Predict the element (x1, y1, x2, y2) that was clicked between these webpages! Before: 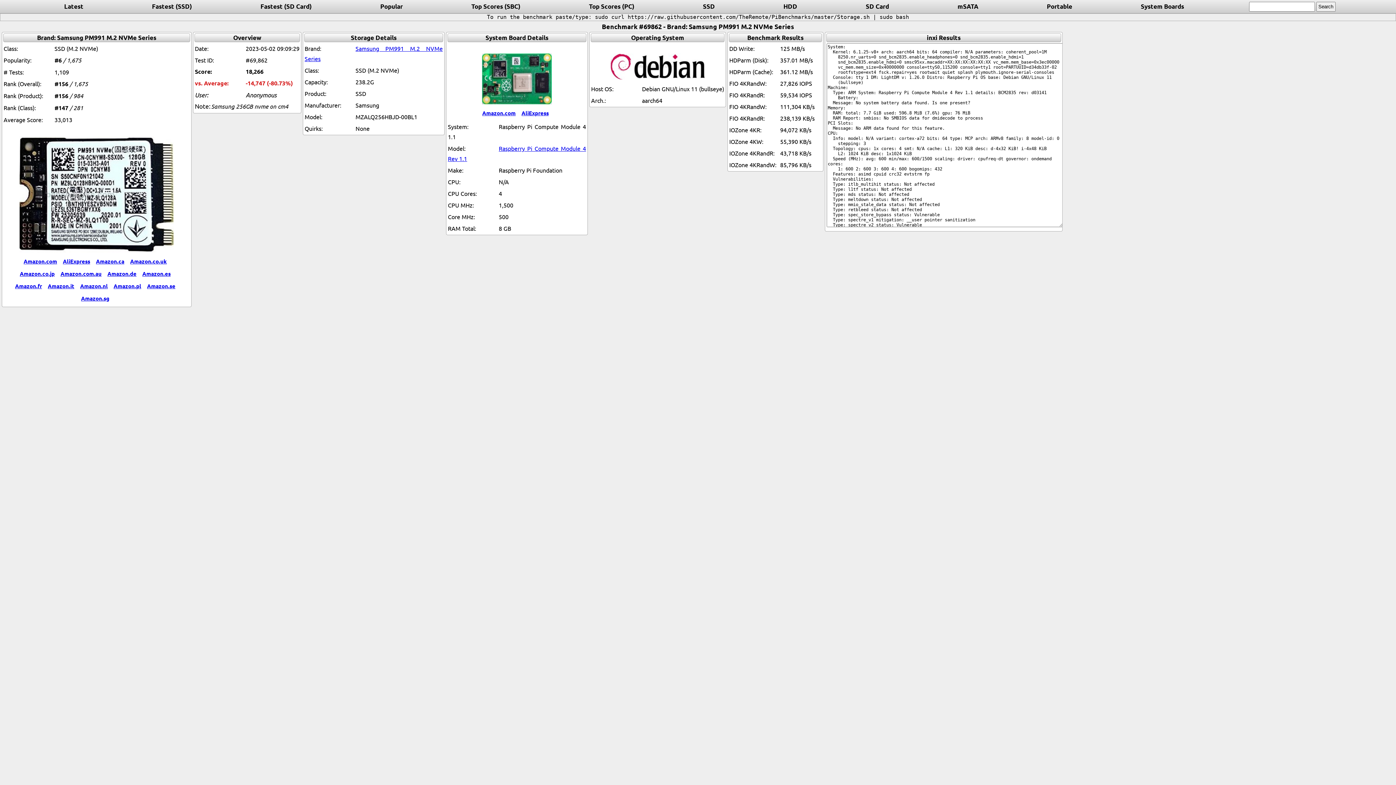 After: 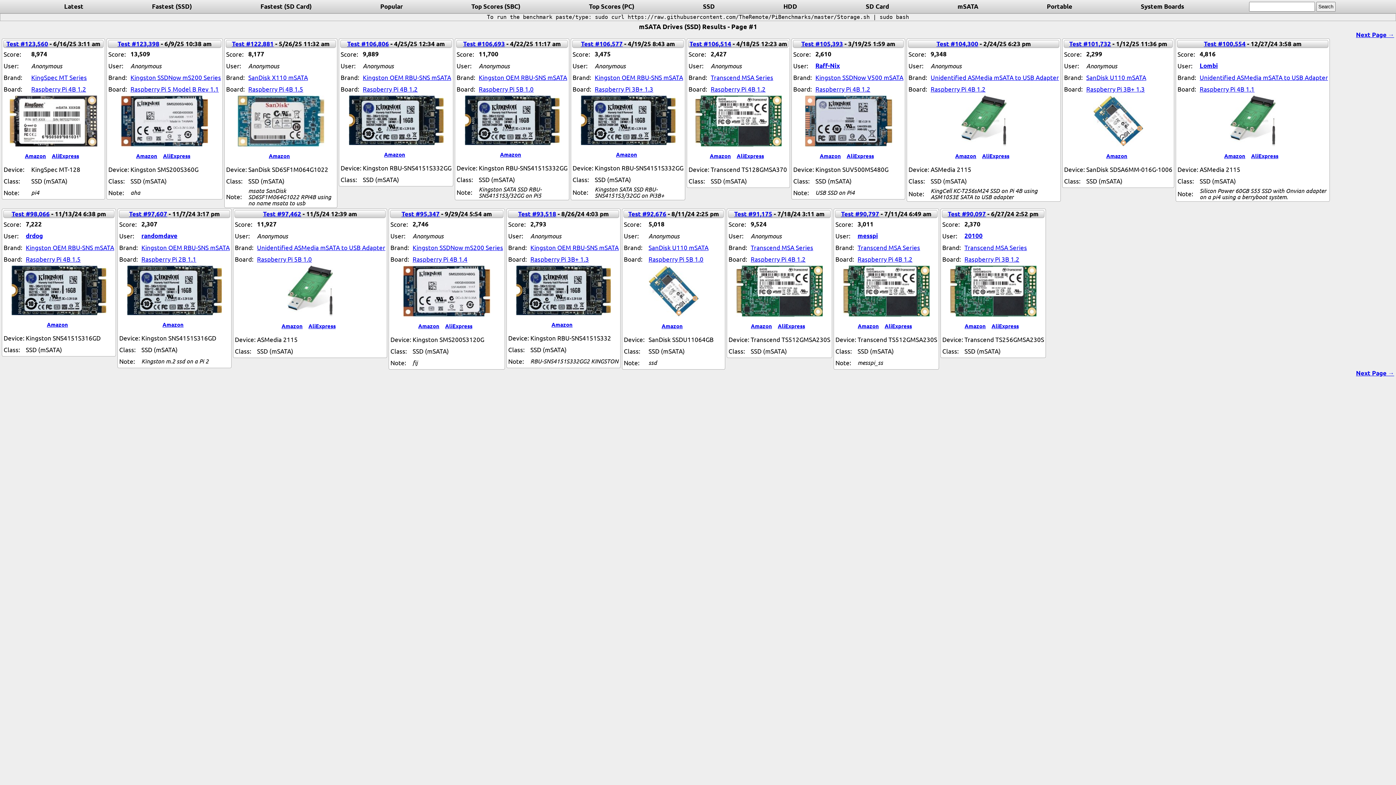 Action: bbox: (955, 2, 980, 10) label: mSATA